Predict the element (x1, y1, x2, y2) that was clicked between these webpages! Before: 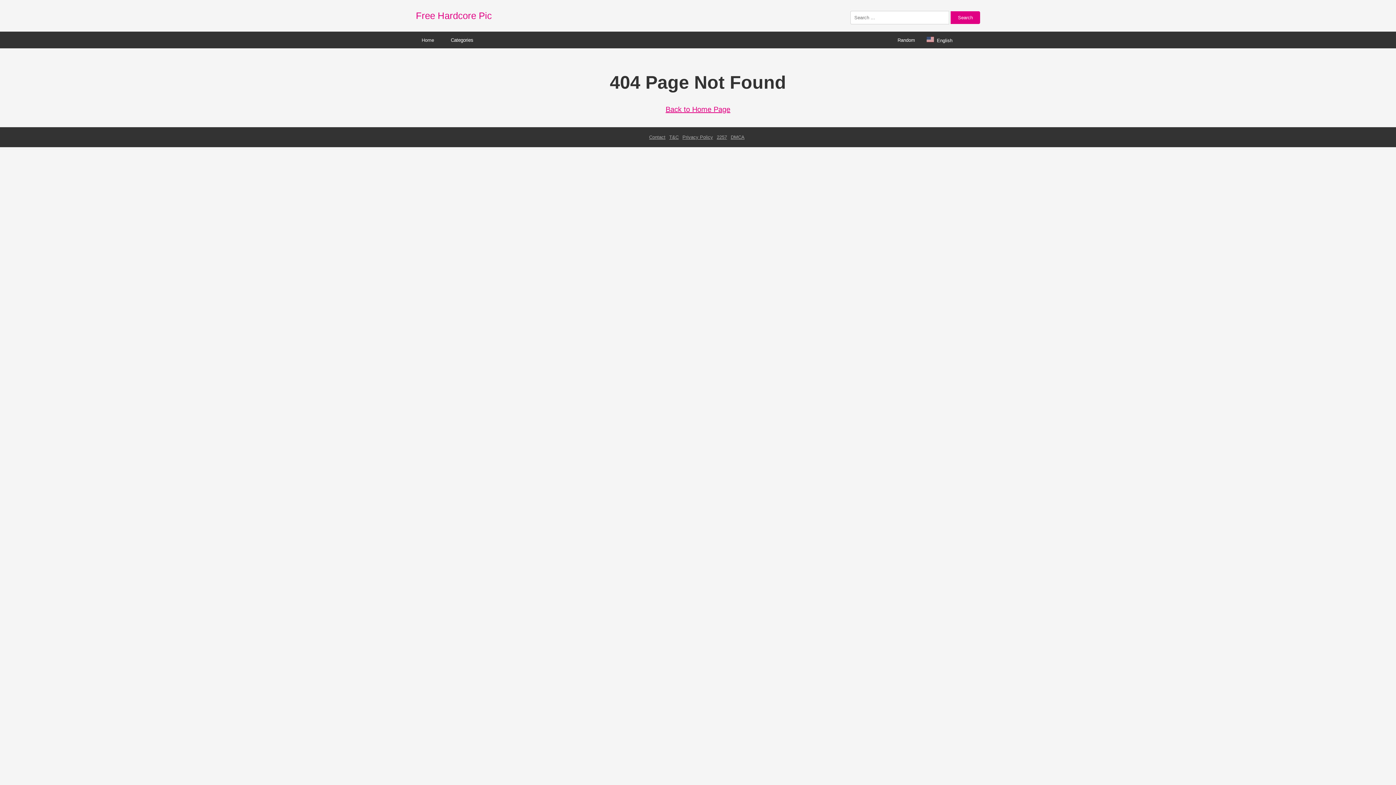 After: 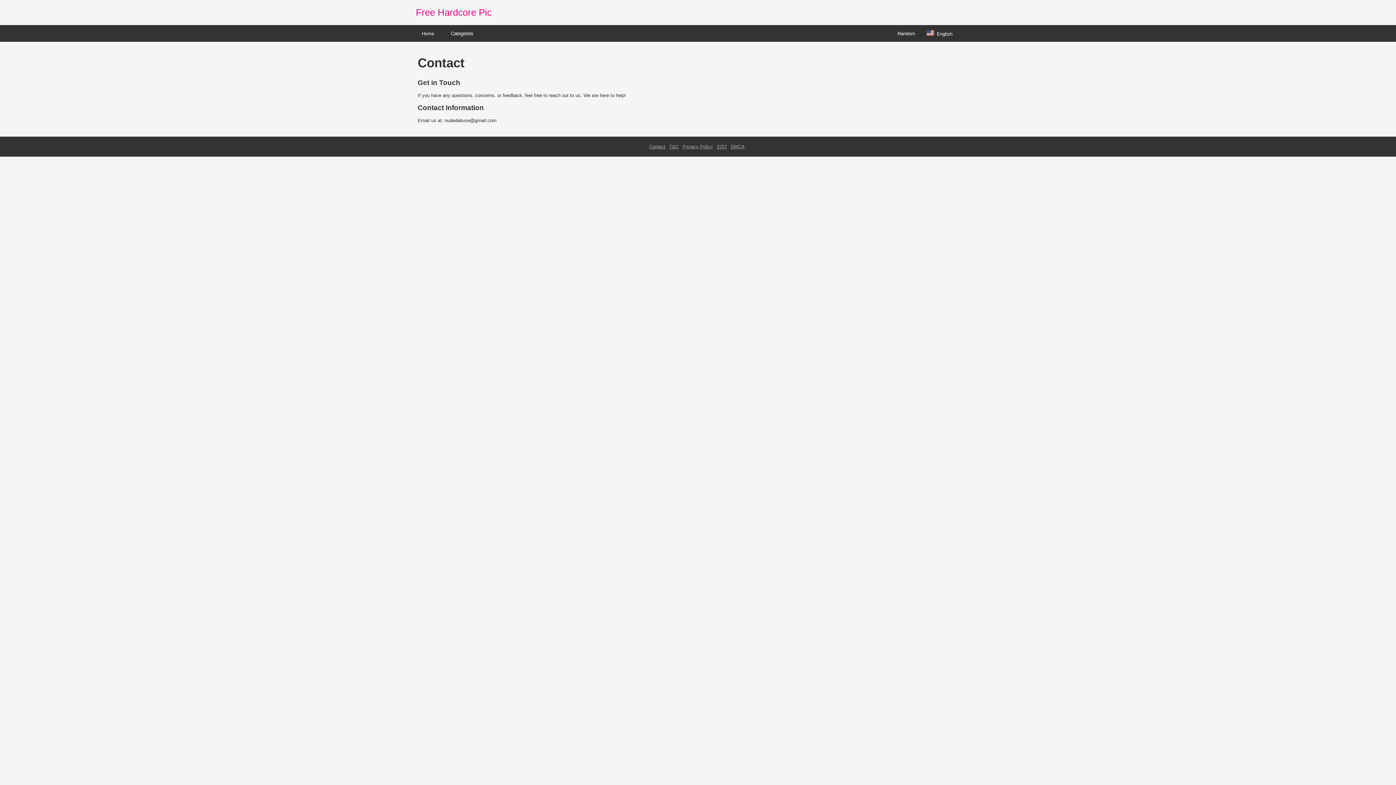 Action: bbox: (649, 134, 665, 140) label: Contact